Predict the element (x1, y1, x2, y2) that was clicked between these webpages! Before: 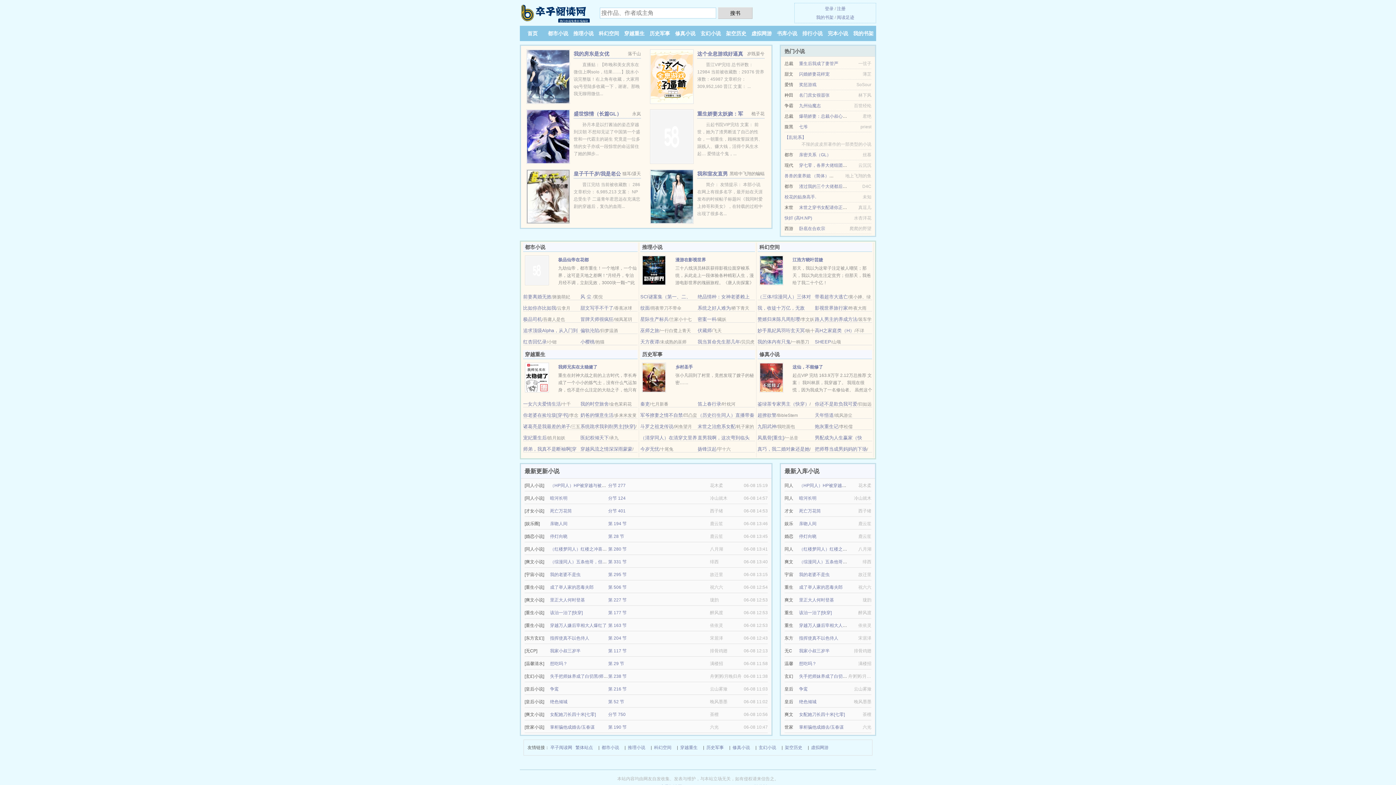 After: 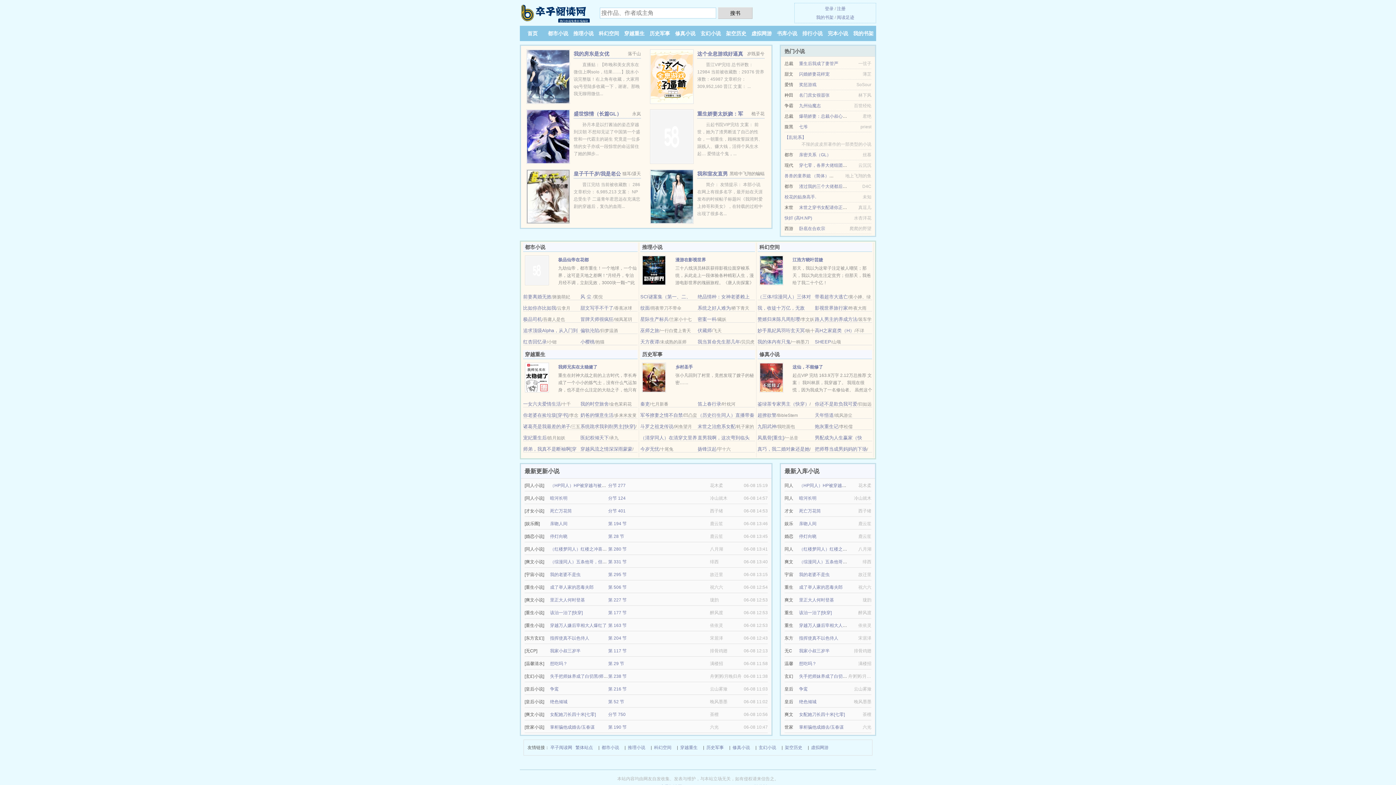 Action: bbox: (759, 267, 783, 272)